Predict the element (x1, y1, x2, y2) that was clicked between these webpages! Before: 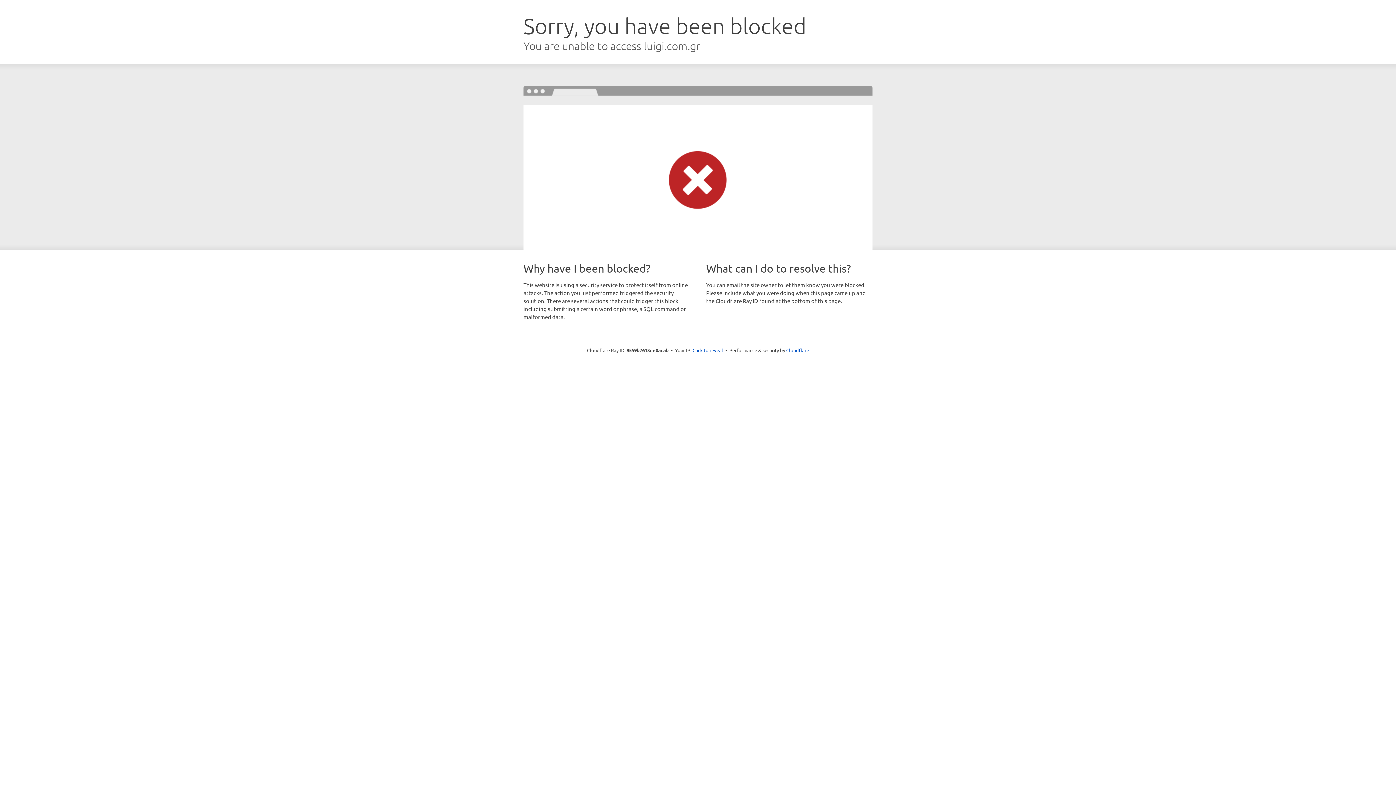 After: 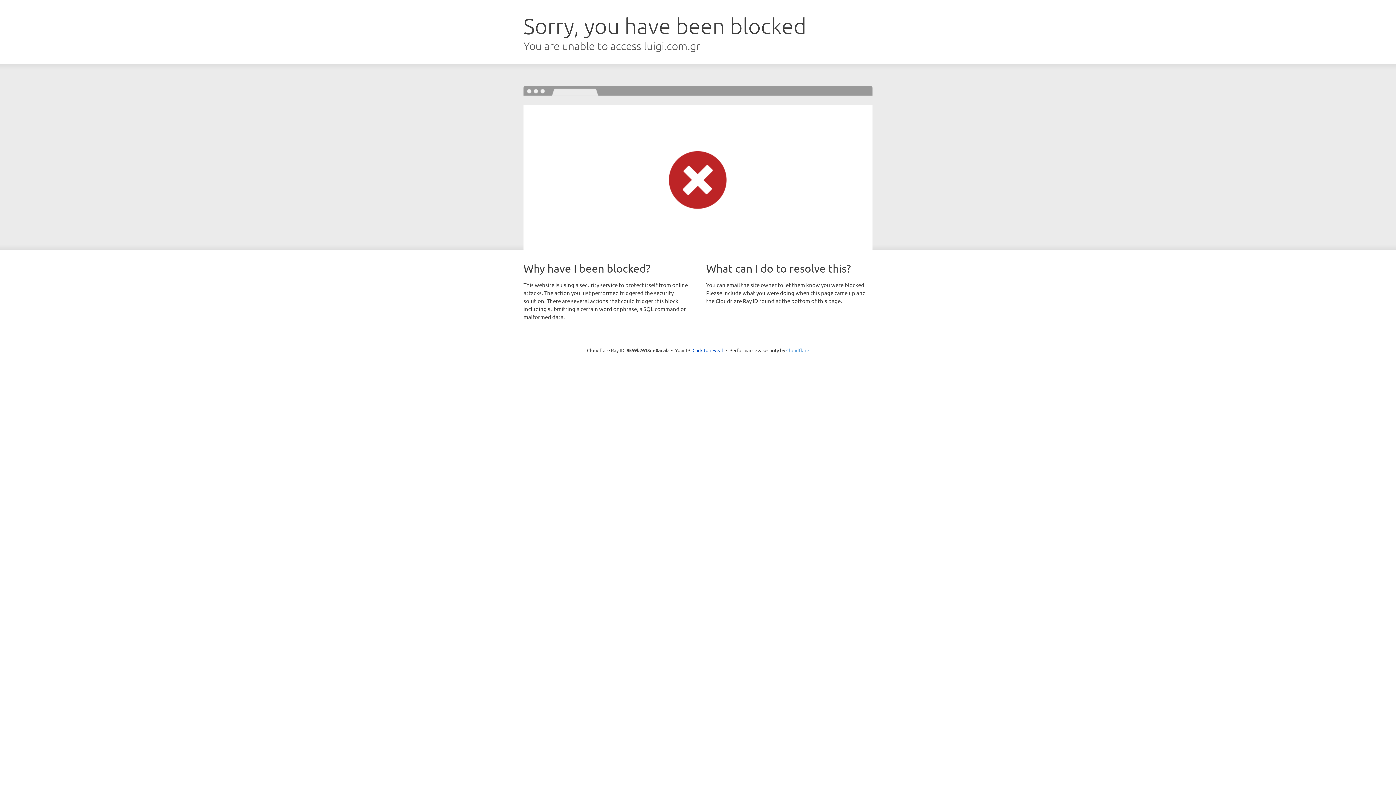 Action: bbox: (786, 347, 809, 353) label: Cloudflare